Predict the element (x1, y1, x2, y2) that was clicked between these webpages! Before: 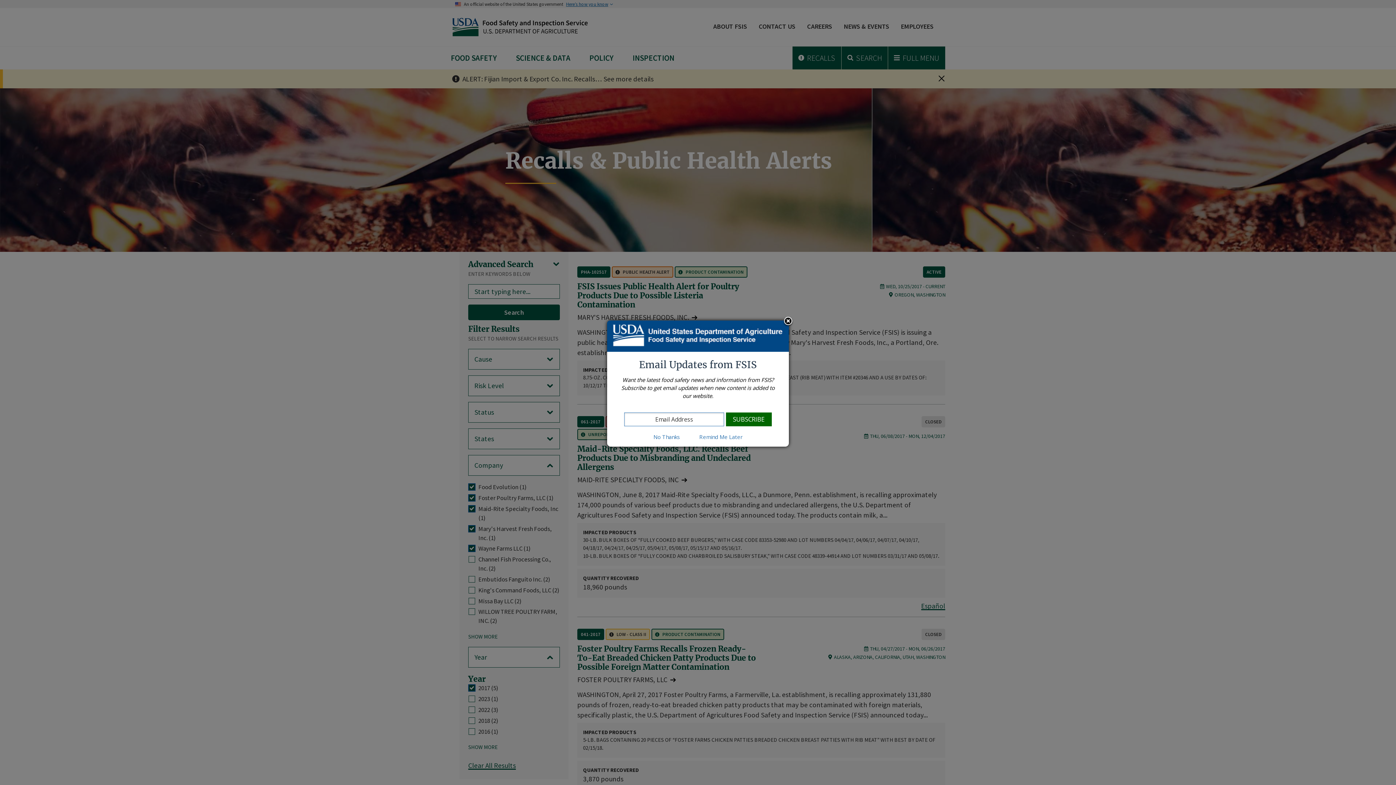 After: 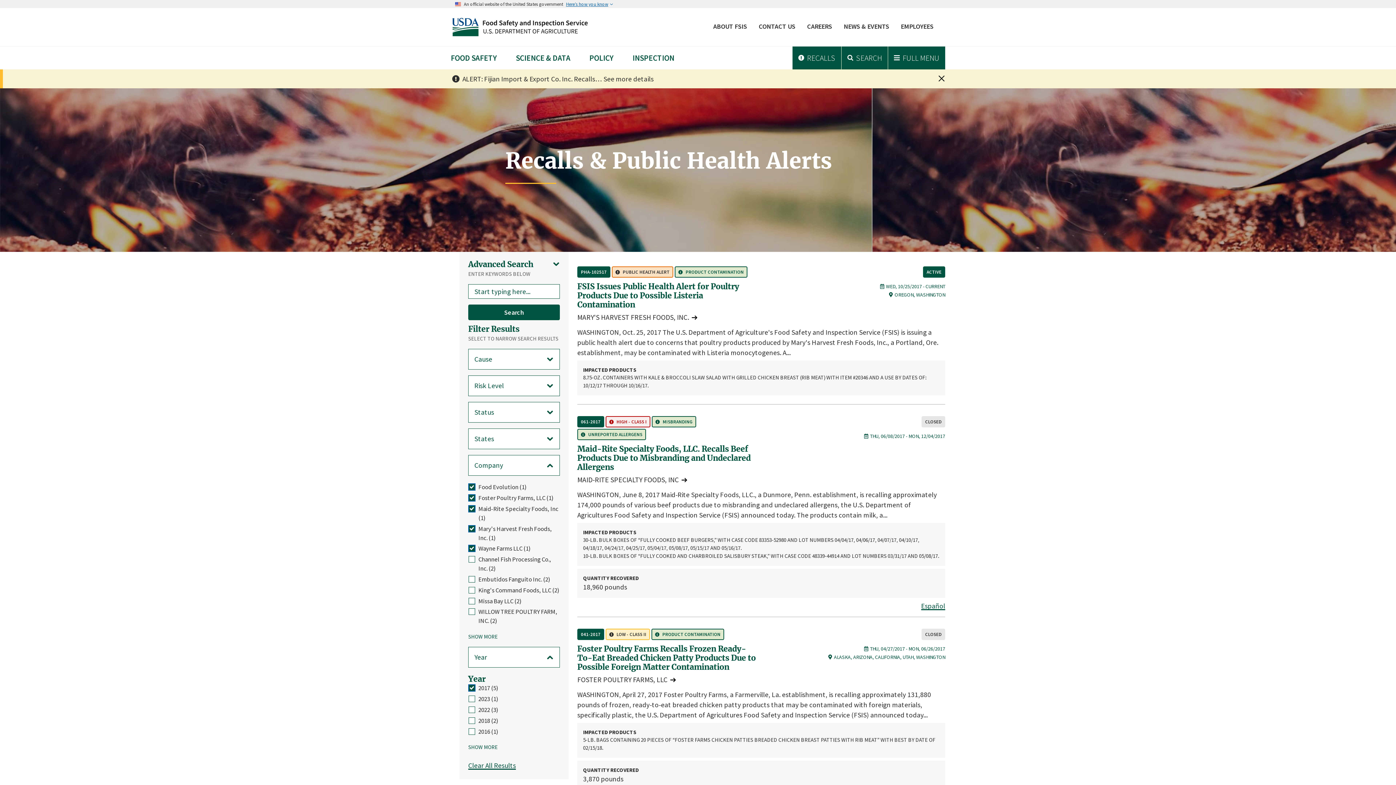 Action: label: No Thanks bbox: (644, 433, 689, 440)